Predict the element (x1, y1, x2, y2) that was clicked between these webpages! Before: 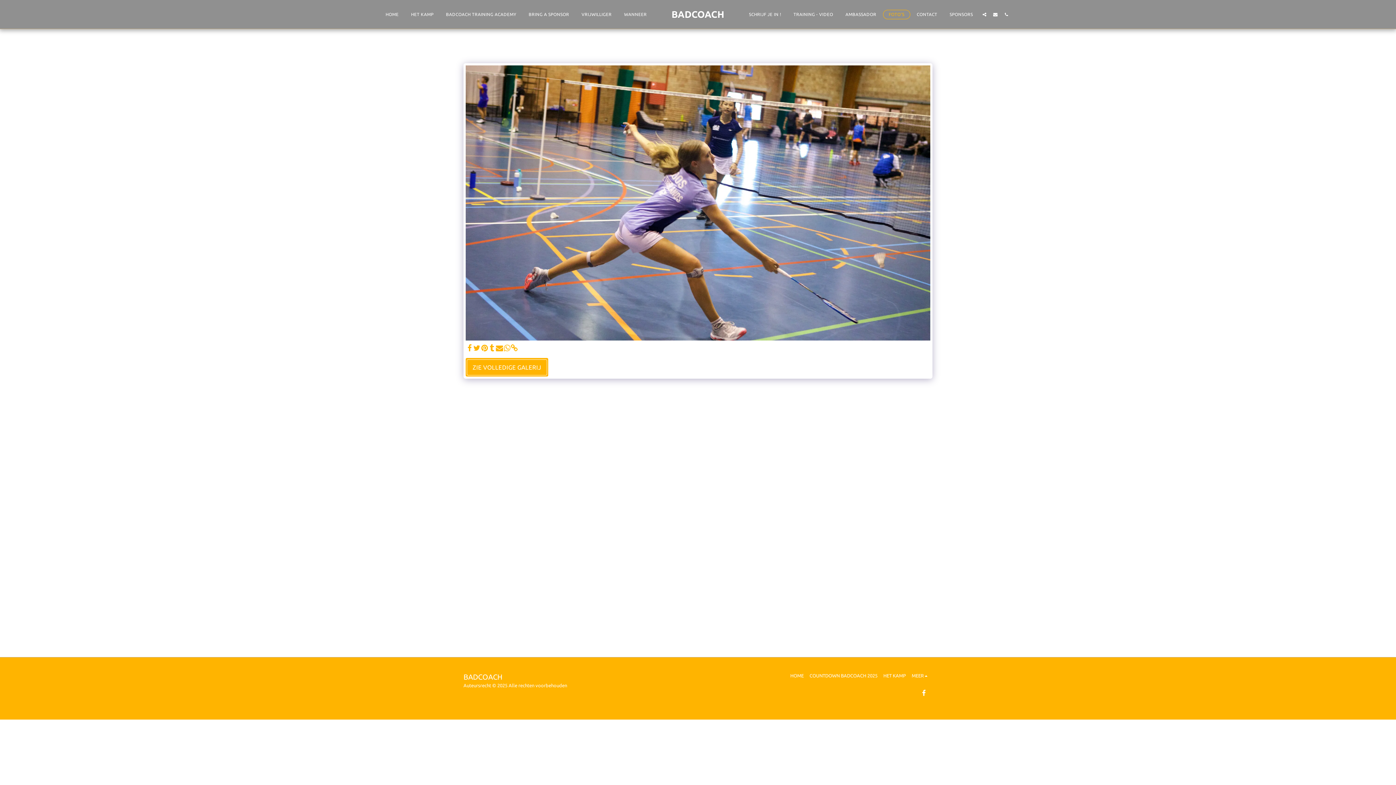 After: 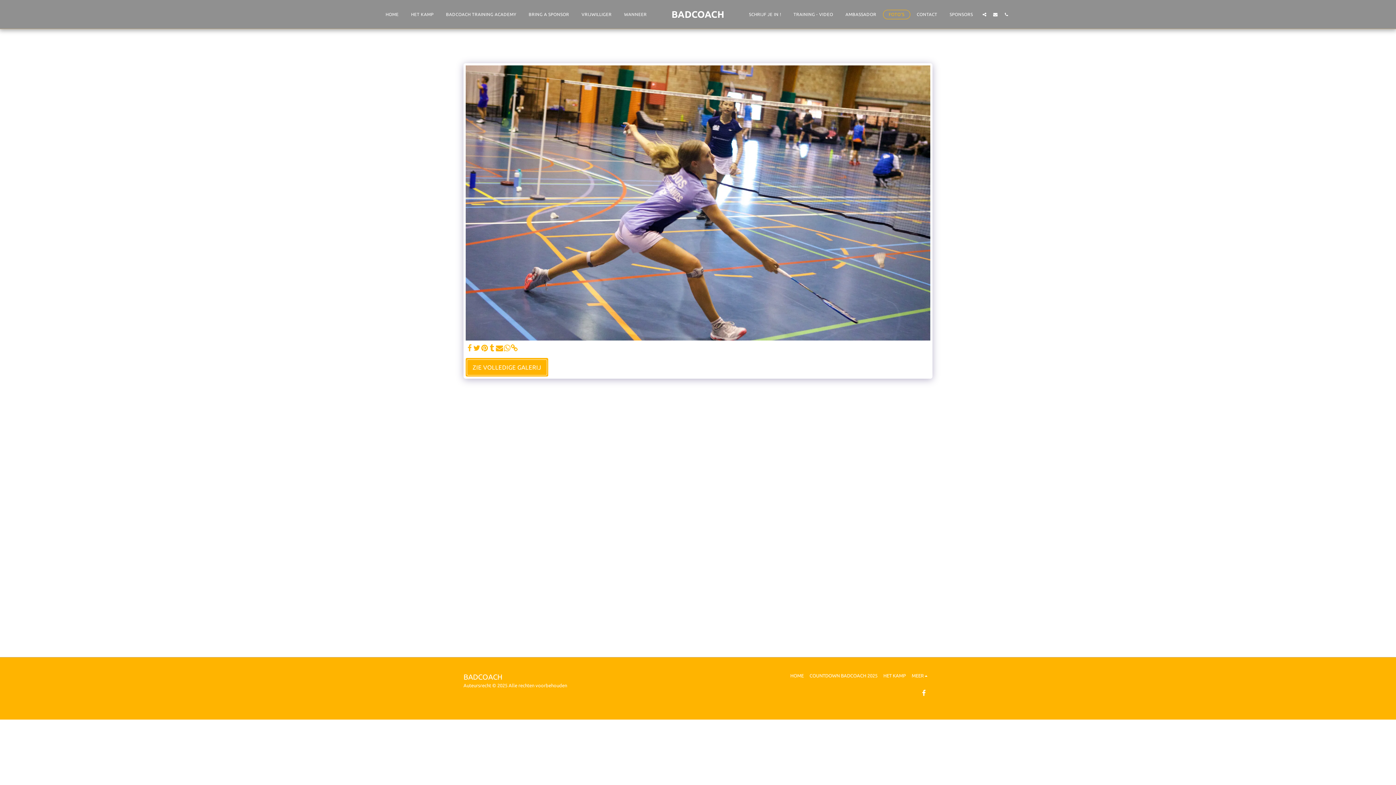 Action: label:   bbox: (465, 344, 473, 352)